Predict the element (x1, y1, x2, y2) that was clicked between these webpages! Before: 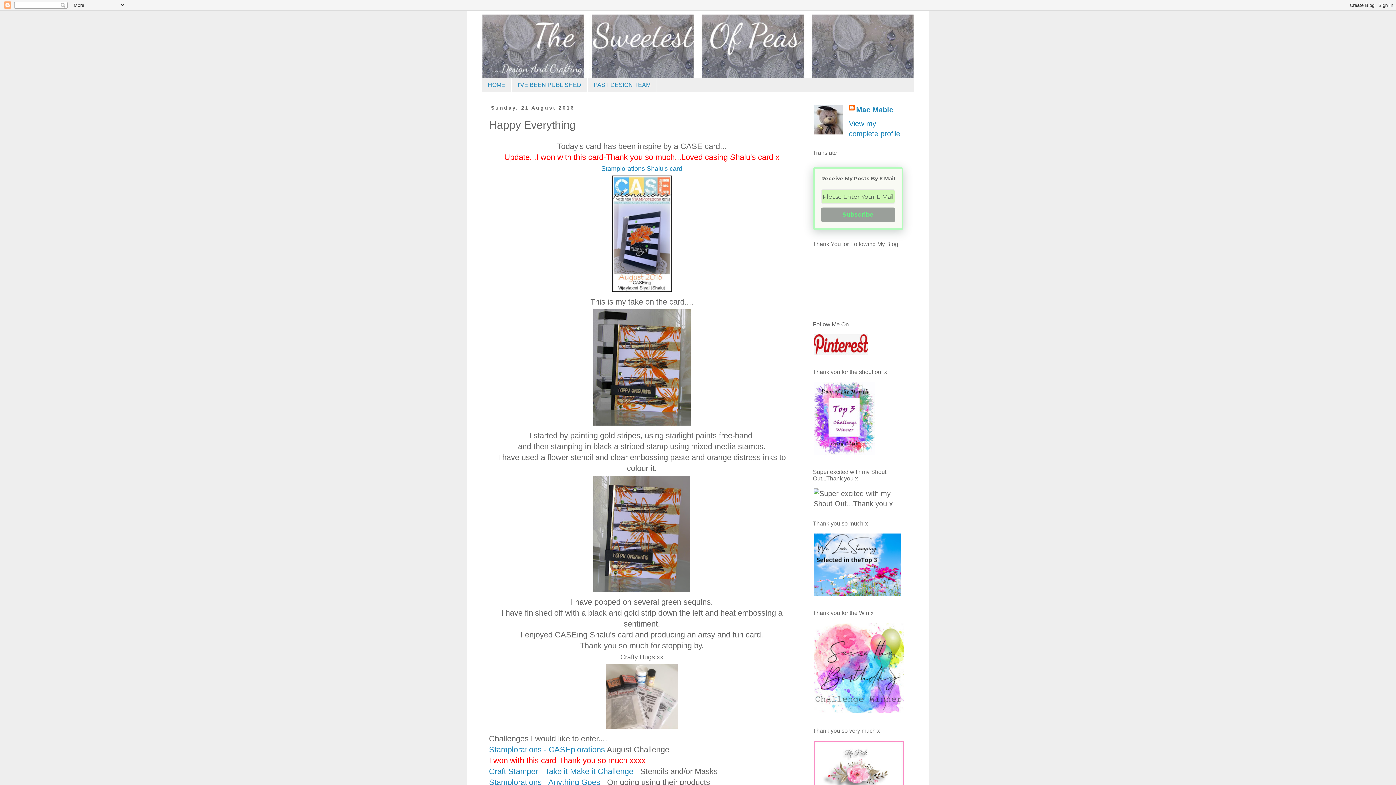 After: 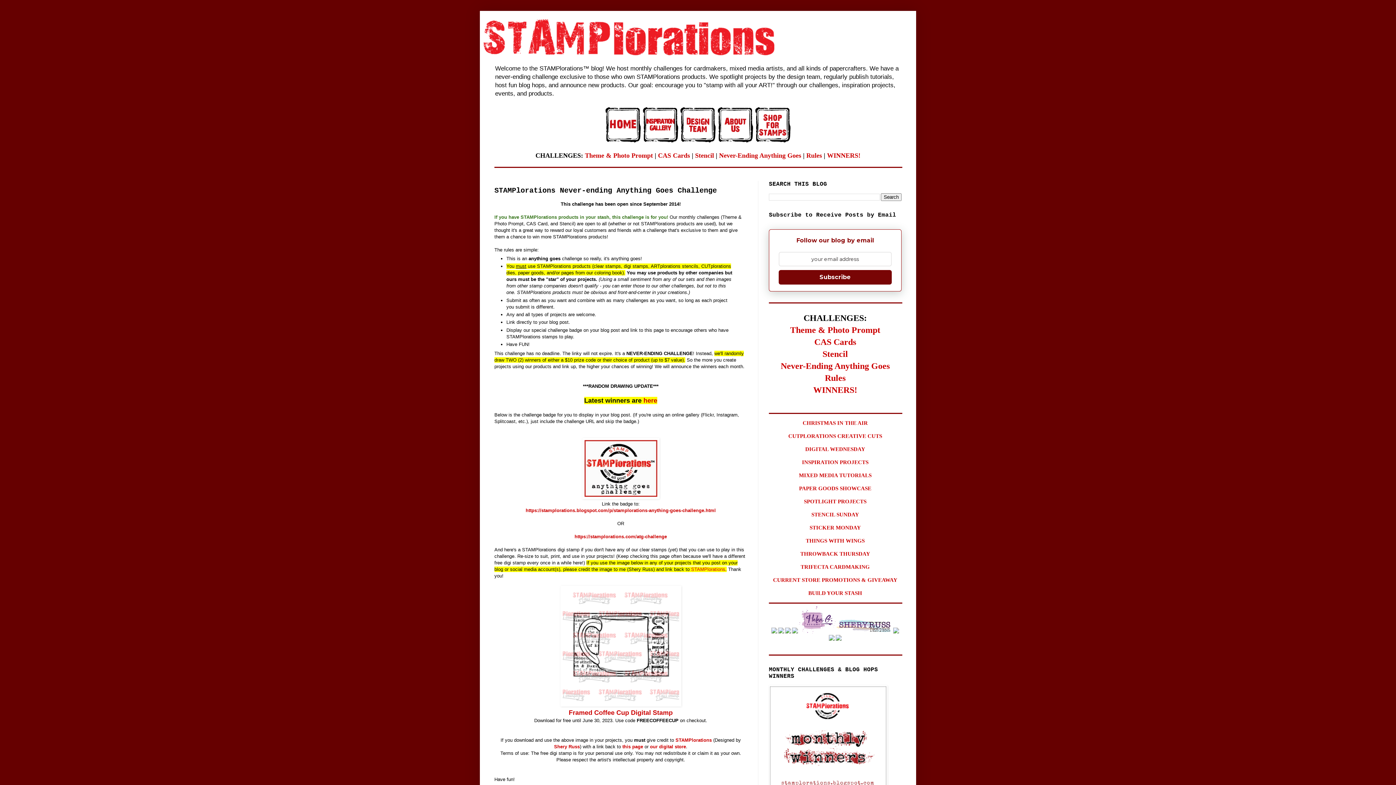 Action: bbox: (489, 778, 600, 787) label: Stamplorations - Anything Goes